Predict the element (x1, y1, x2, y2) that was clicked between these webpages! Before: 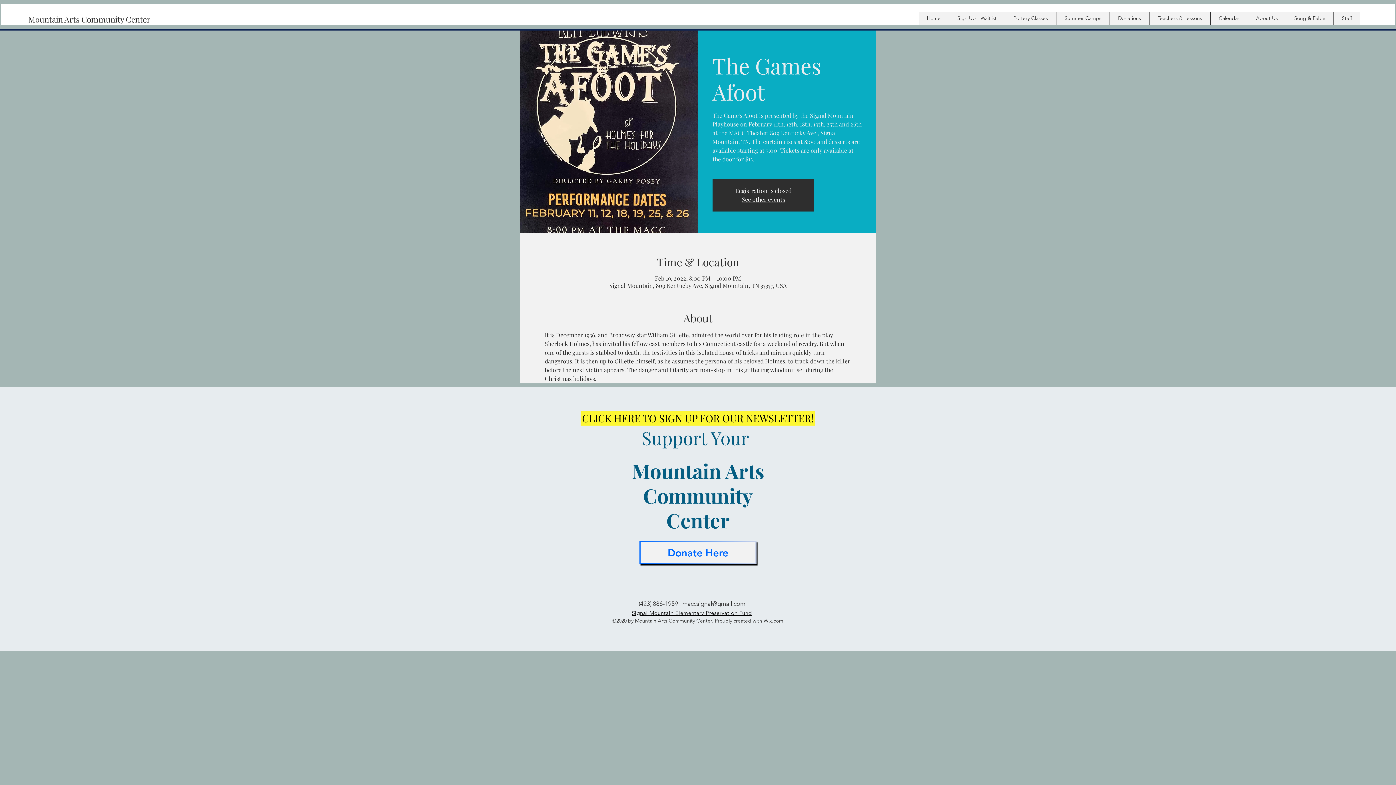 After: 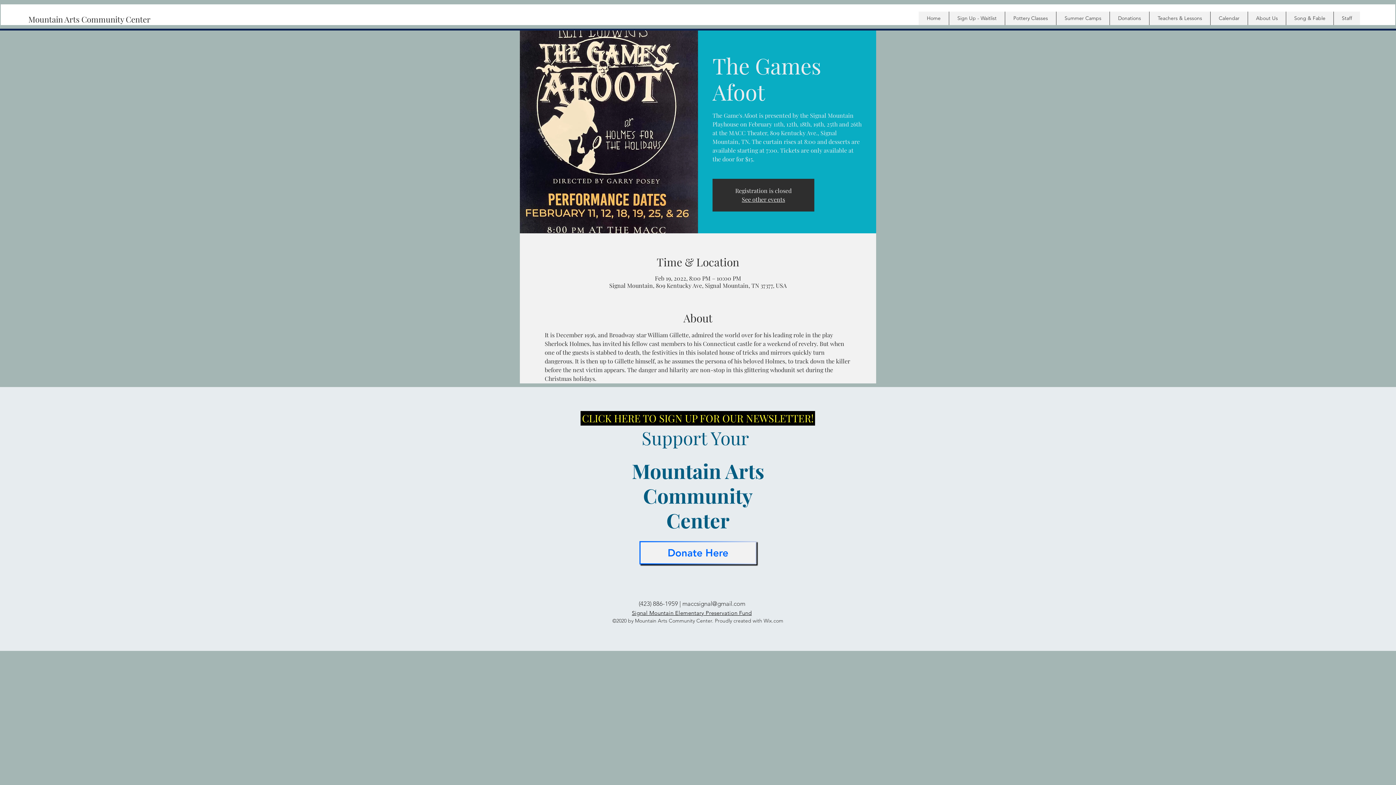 Action: label: CLICK HERE TO SIGN UP FOR OUR NEWSLETTER! bbox: (580, 411, 815, 425)